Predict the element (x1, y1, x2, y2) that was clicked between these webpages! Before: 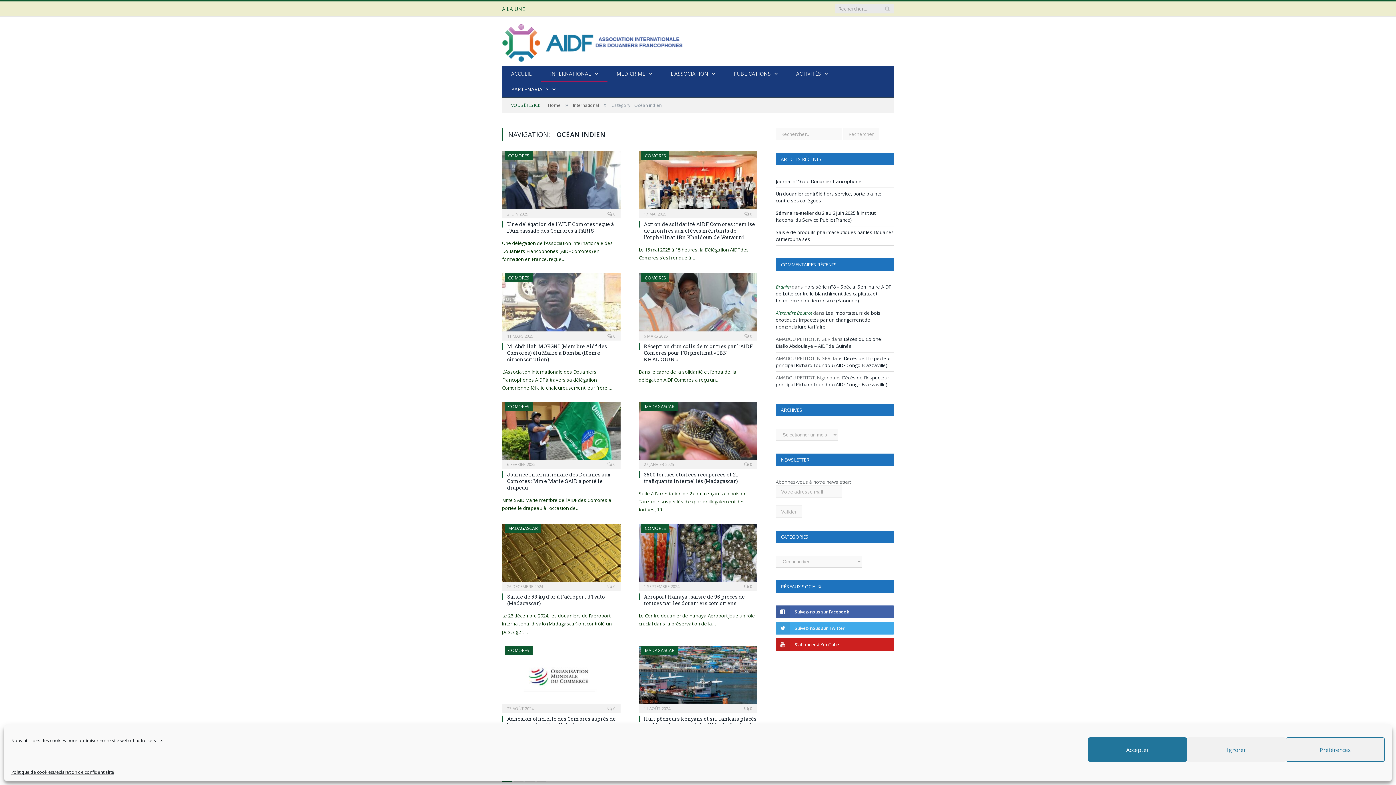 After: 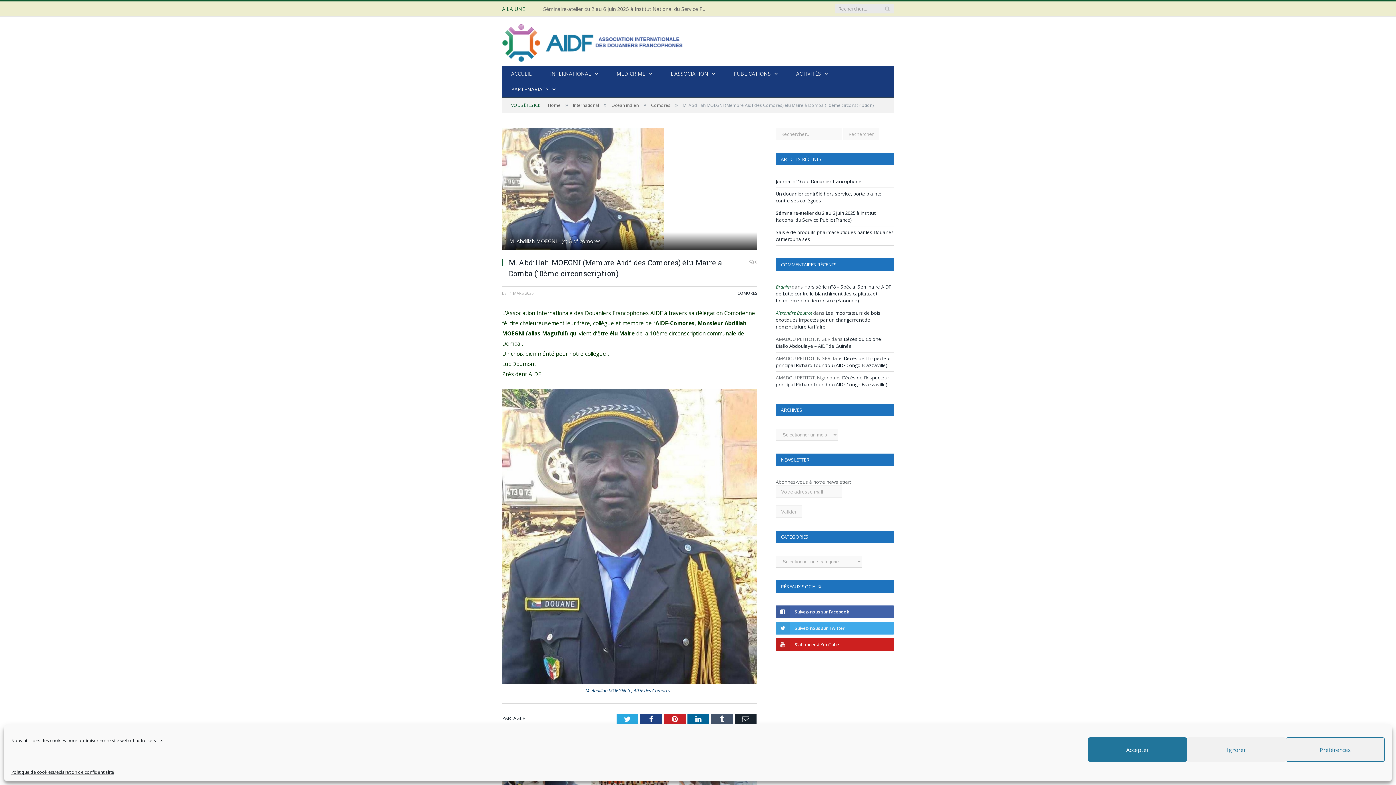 Action: bbox: (507, 342, 607, 362) label: M. Abdillah MOEGNI (Membre Aidf des Comores) élu Maire à Domba (10ème circonscription)